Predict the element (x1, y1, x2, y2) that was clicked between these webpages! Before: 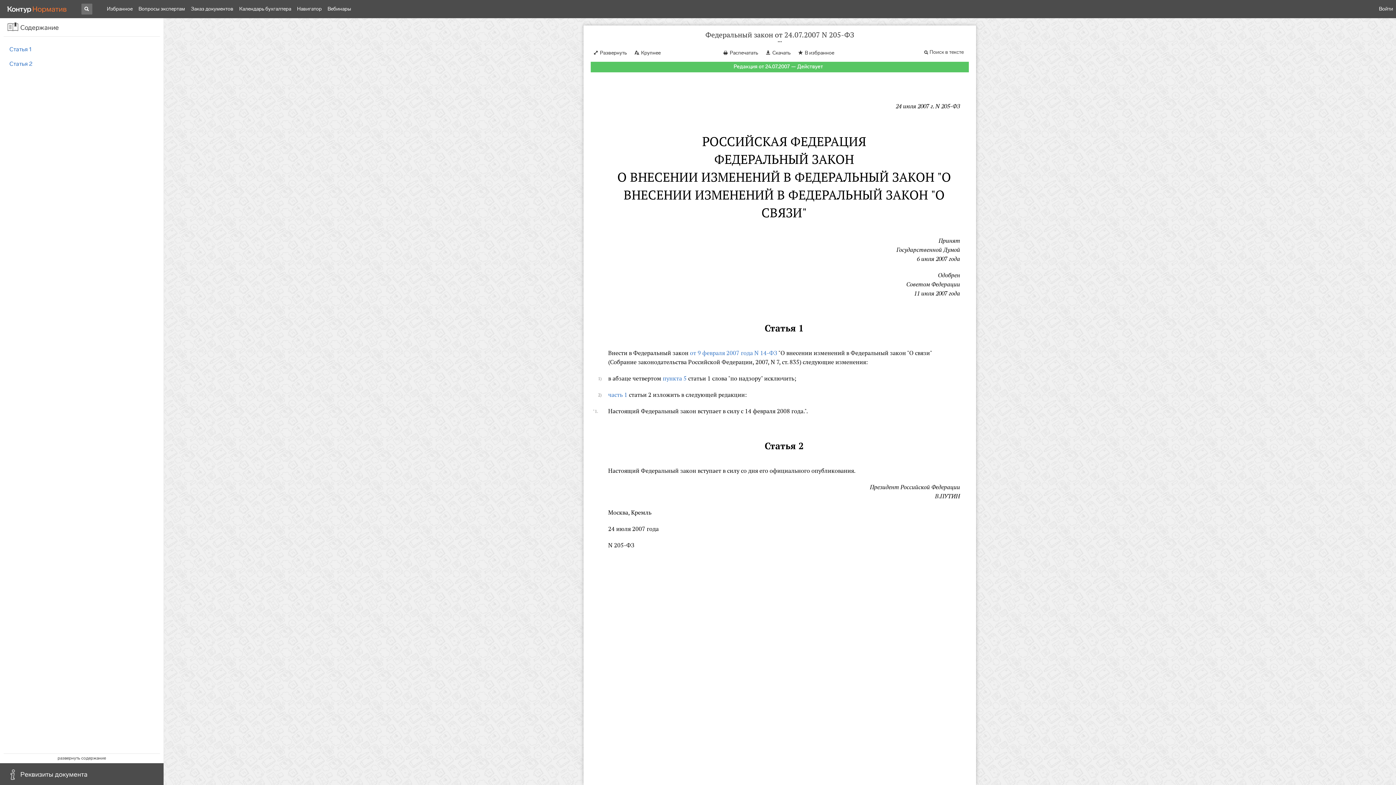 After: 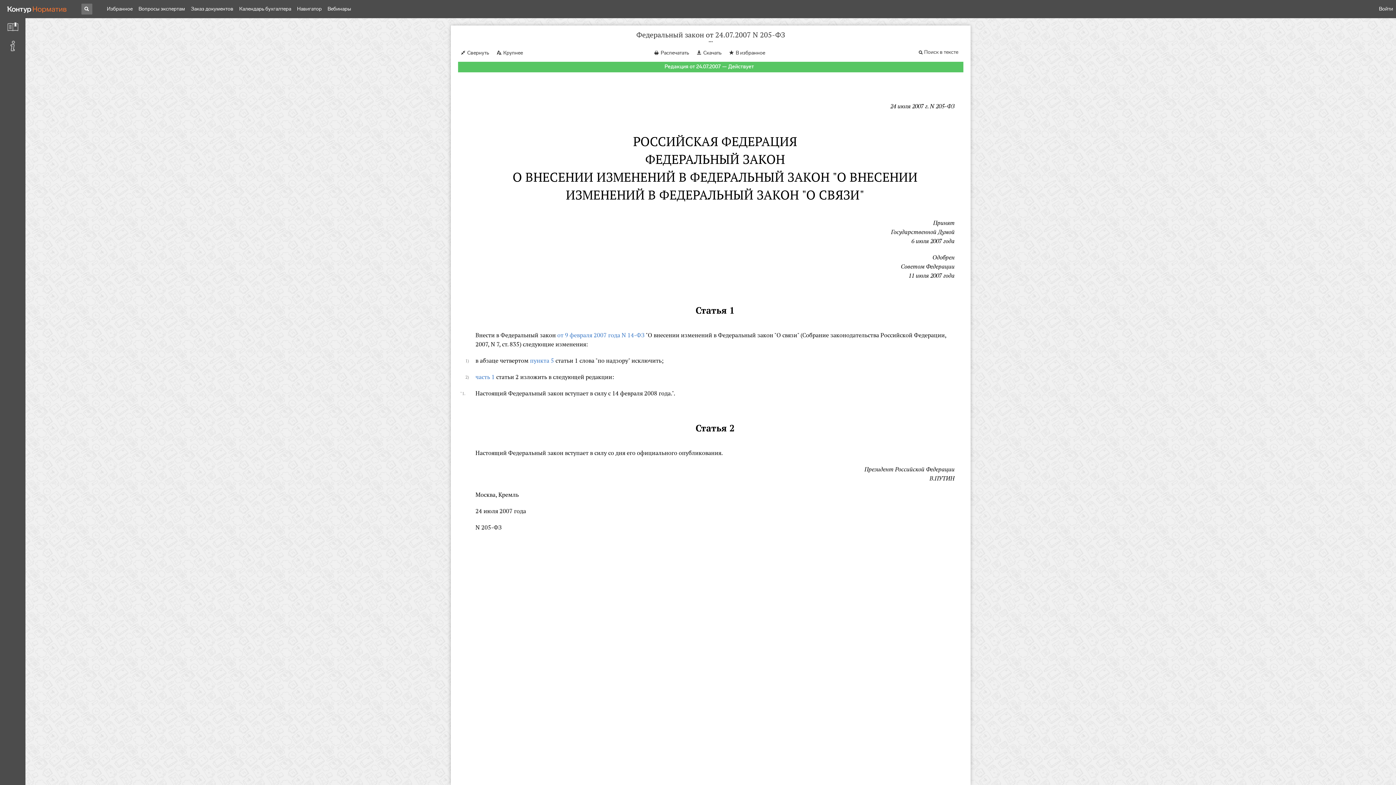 Action: bbox: (590, 46, 629, 57) label: Развернуть